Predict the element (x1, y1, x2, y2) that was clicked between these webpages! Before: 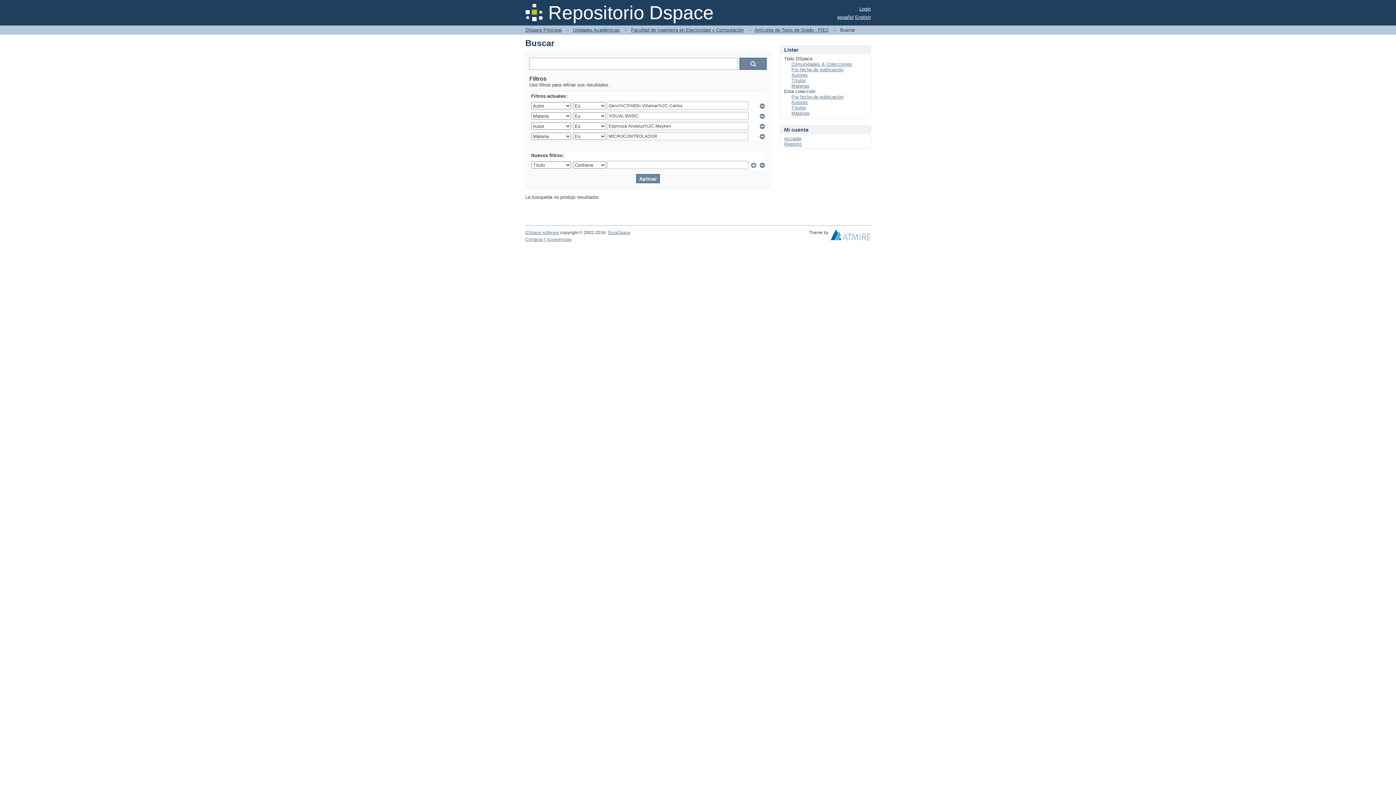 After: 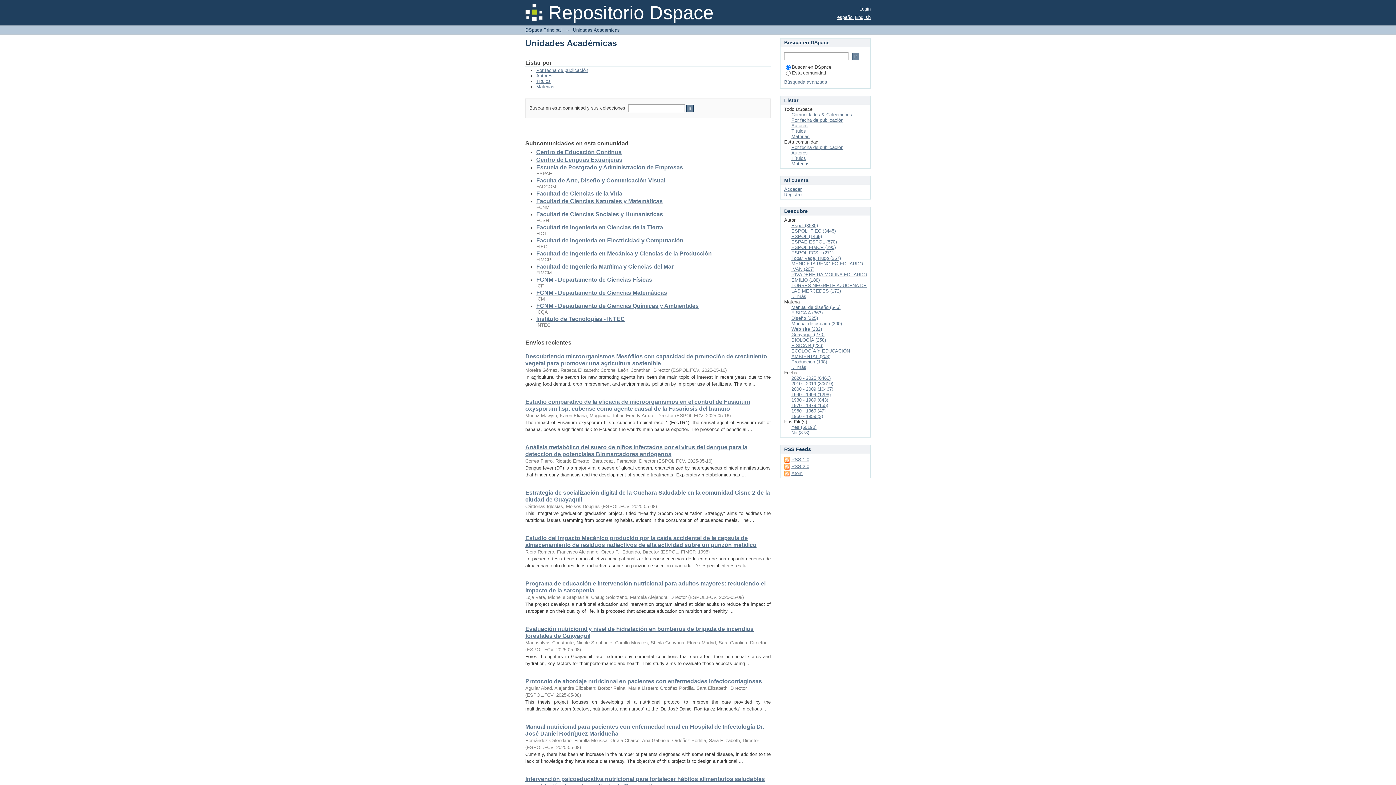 Action: bbox: (573, 27, 620, 32) label: Unidades Académicas